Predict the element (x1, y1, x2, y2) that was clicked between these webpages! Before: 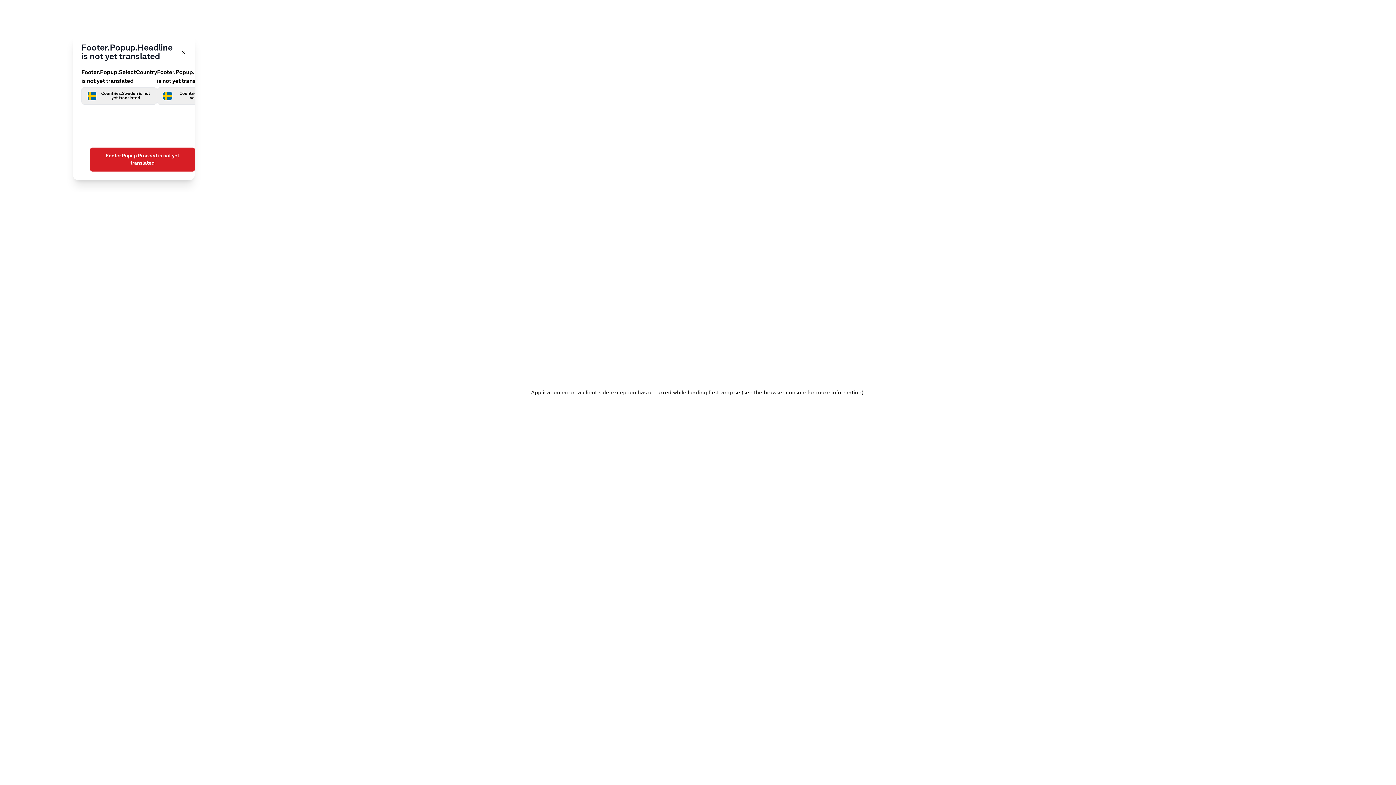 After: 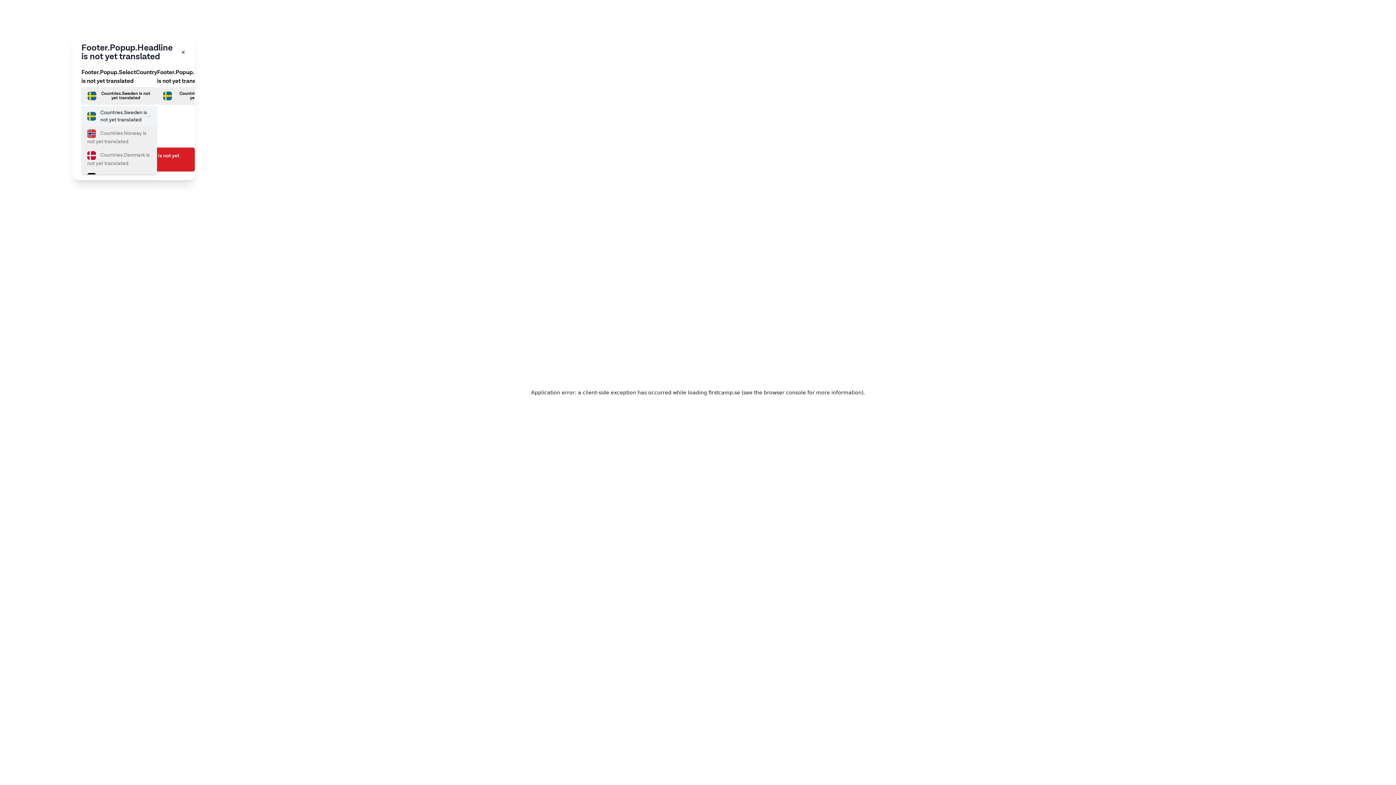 Action: label: Välj land bbox: (81, 87, 157, 104)